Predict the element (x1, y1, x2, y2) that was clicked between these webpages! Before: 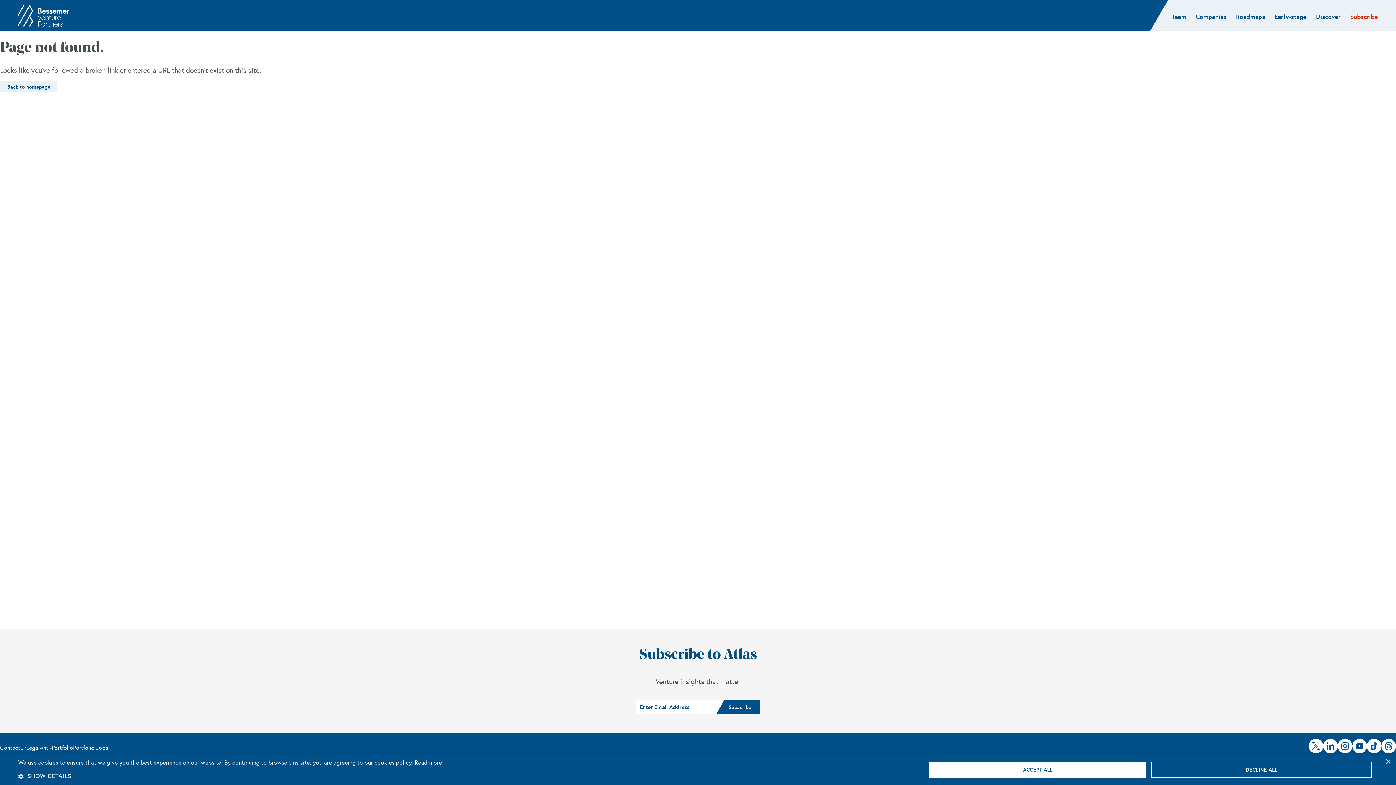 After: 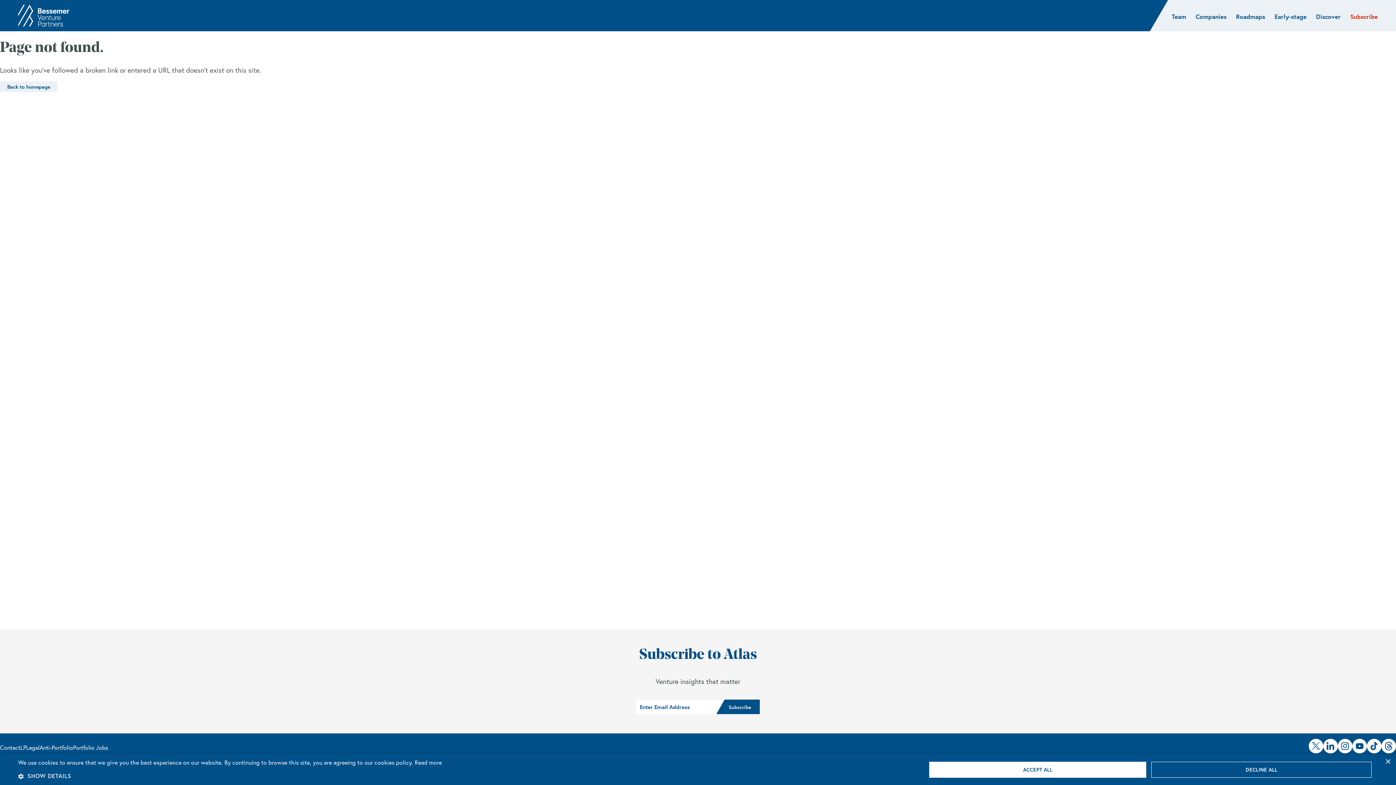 Action: label: Discover bbox: (1316, 12, 1341, 20)